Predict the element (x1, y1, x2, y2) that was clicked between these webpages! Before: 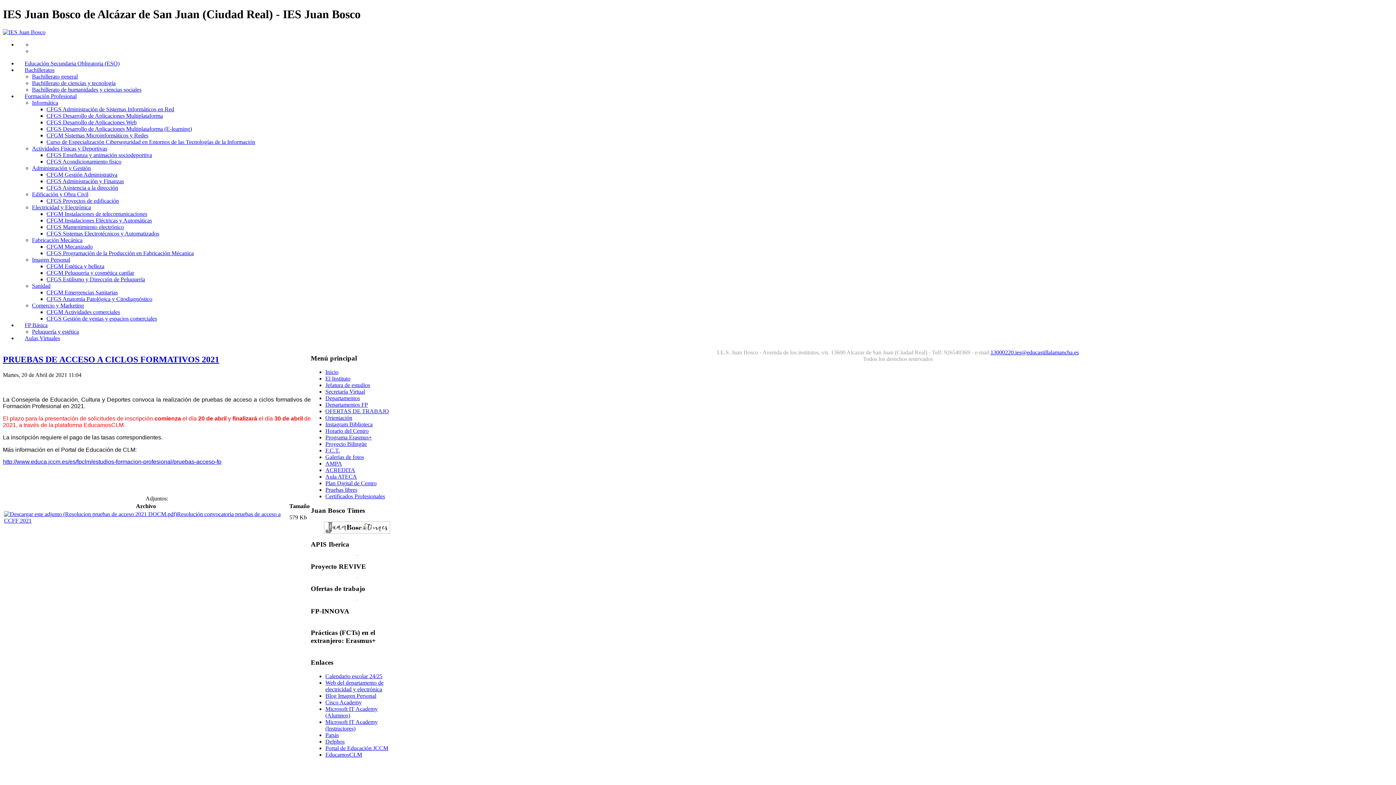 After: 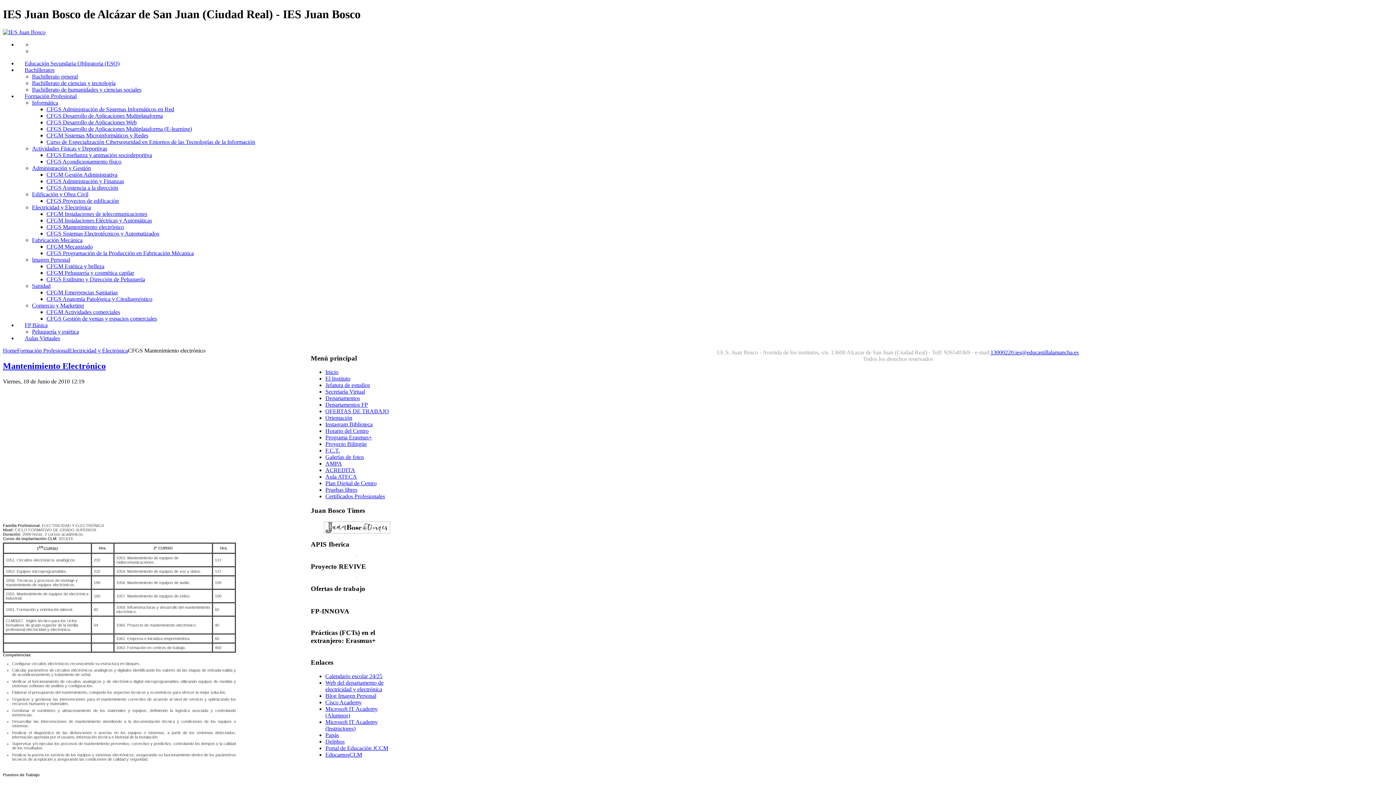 Action: bbox: (46, 223, 124, 230) label: CFGS Mantenimiento electrónico